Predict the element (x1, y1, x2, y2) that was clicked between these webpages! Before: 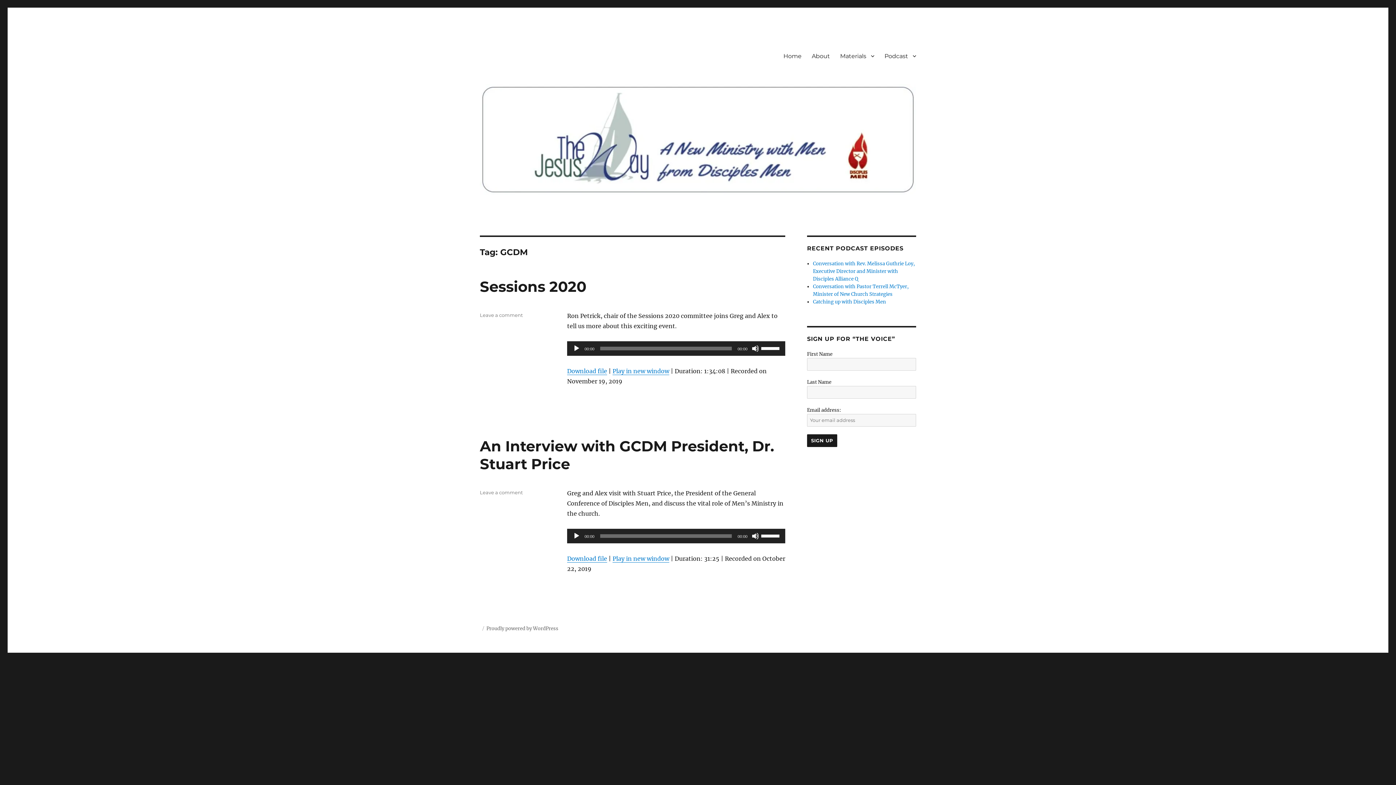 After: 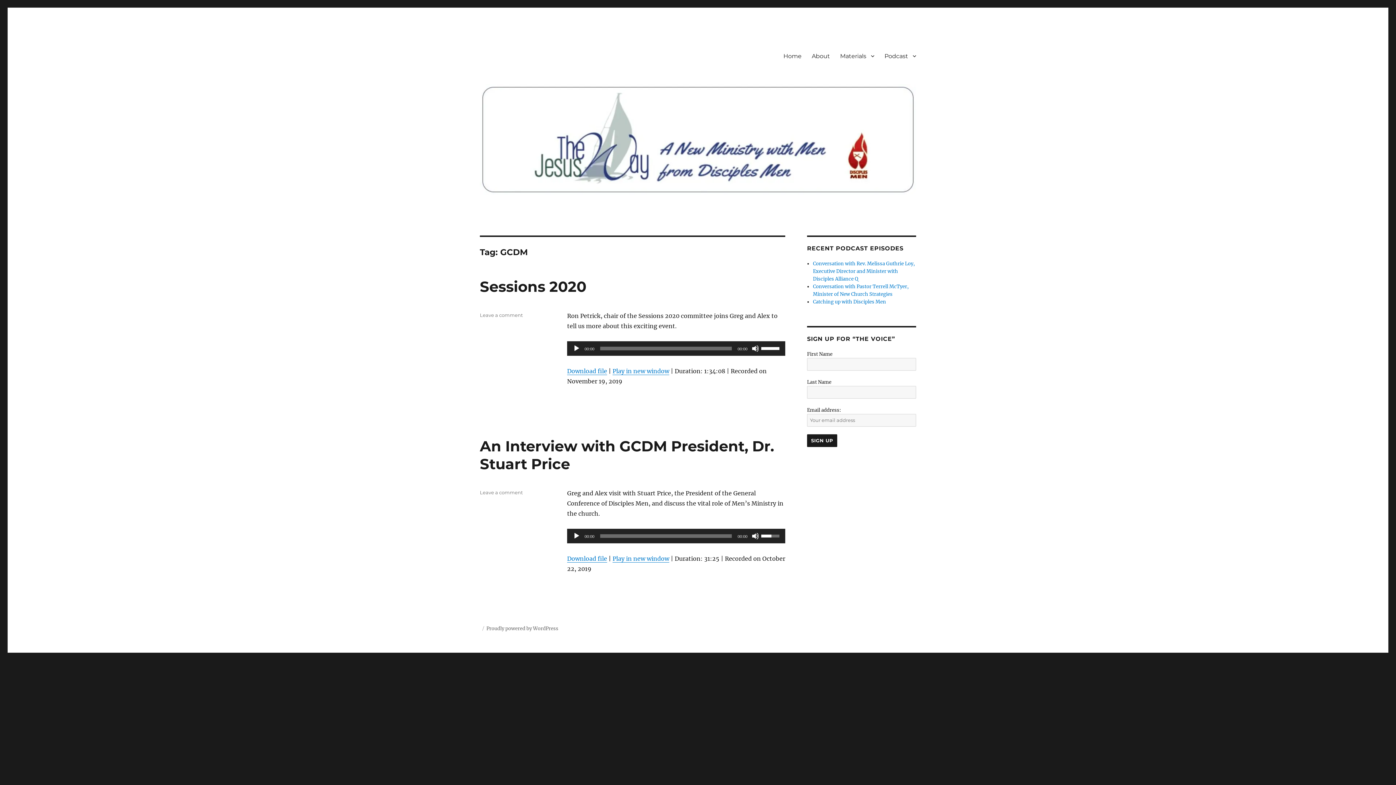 Action: label: Volume Slider bbox: (761, 529, 781, 542)